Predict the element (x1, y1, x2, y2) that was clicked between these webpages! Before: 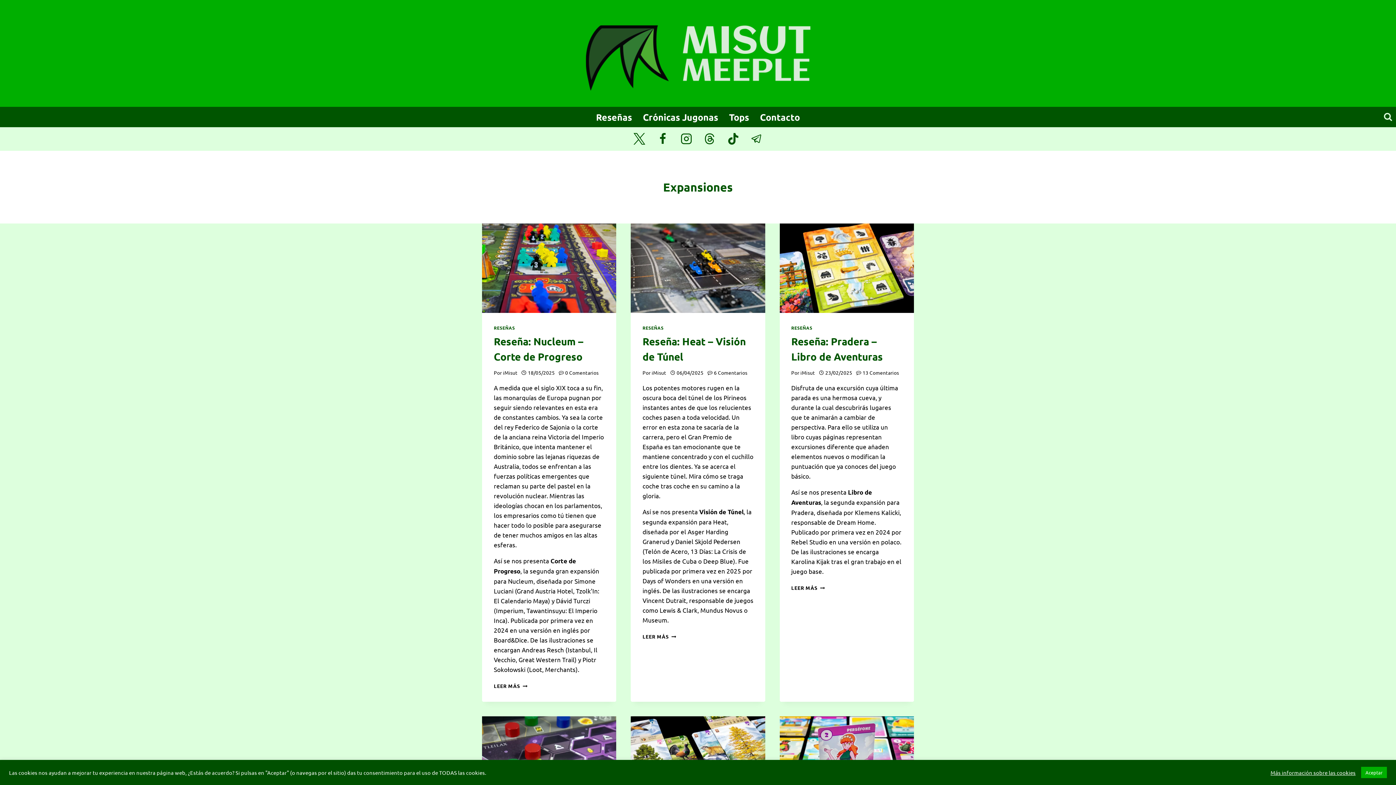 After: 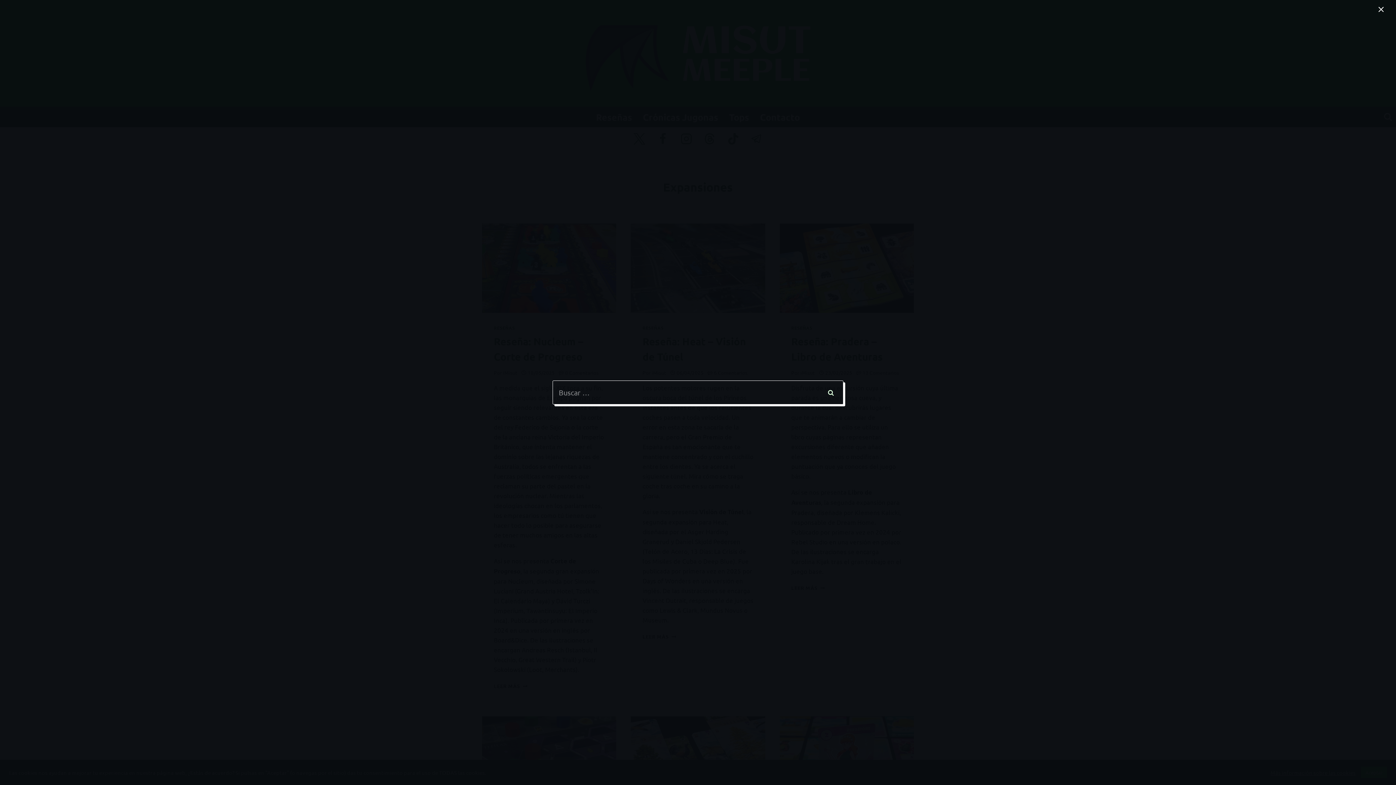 Action: bbox: (1380, 109, 1396, 125) label: Ver el formulario de búsqueda